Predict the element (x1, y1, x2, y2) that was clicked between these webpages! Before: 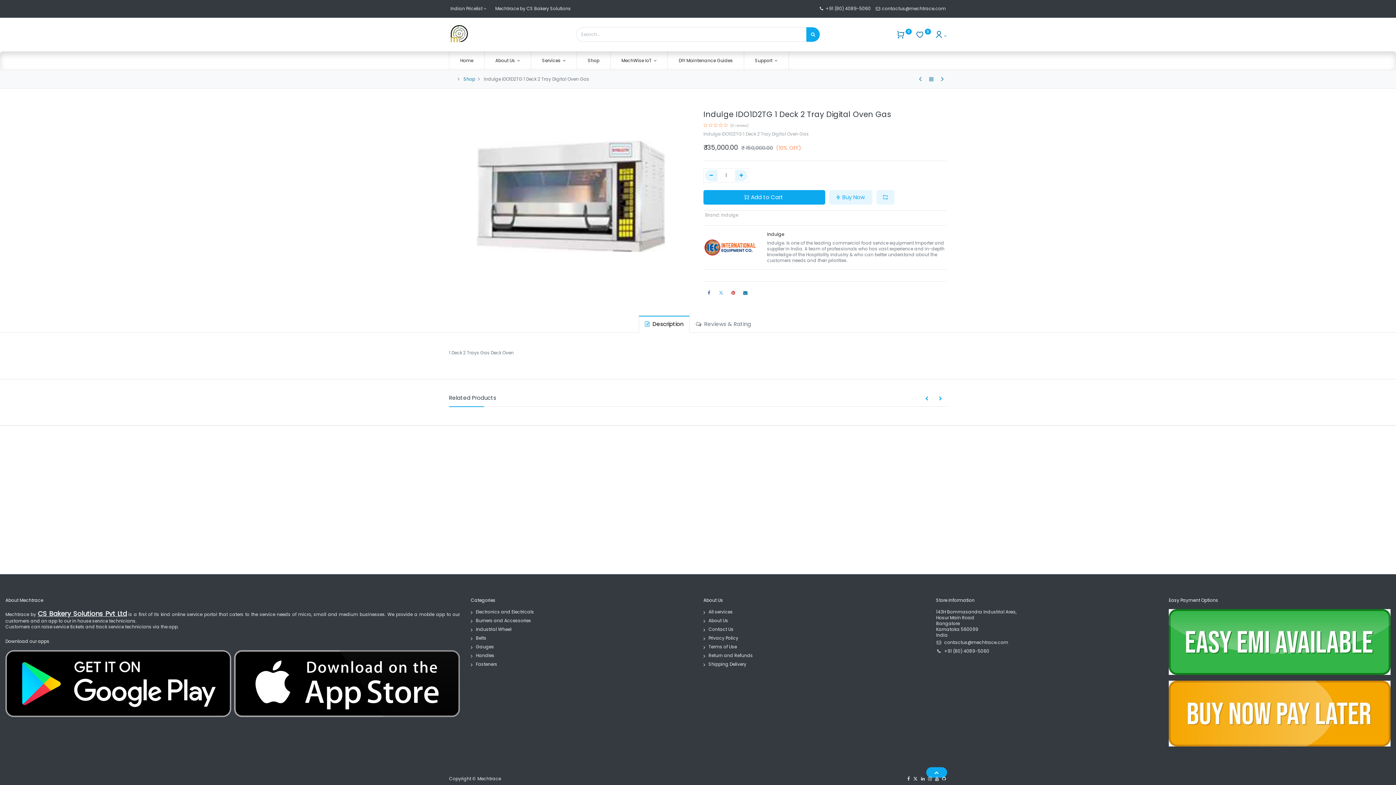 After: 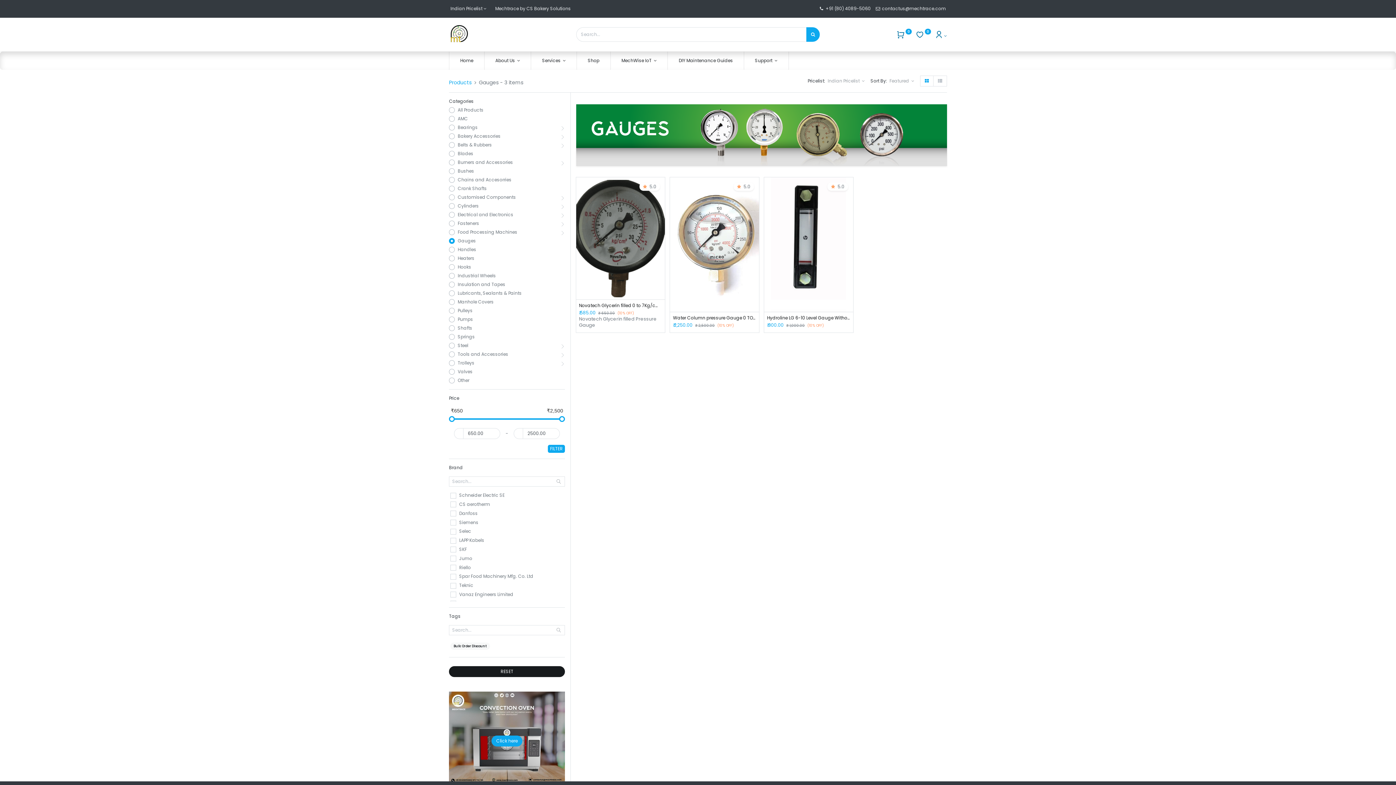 Action: bbox: (475, 644, 494, 650) label: ﻿Gauges﻿